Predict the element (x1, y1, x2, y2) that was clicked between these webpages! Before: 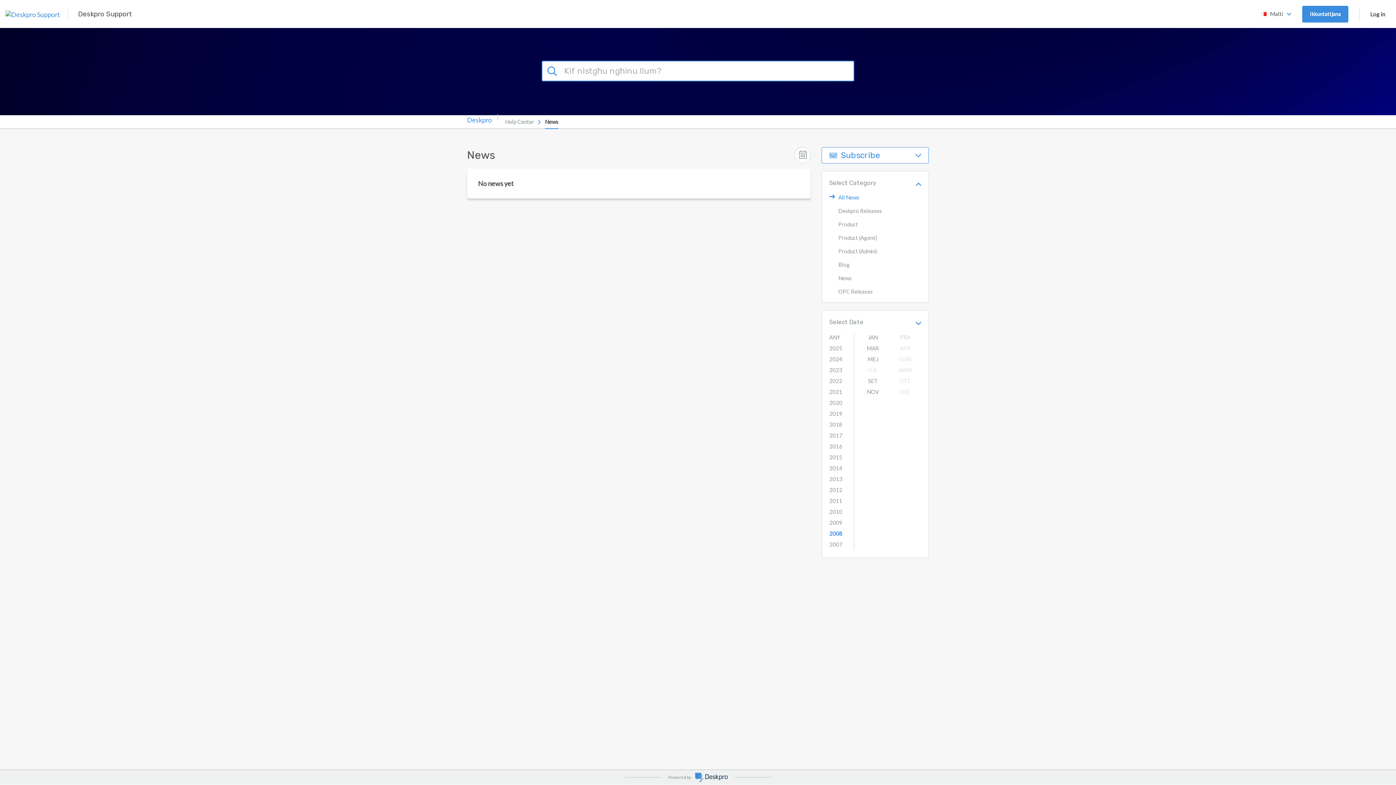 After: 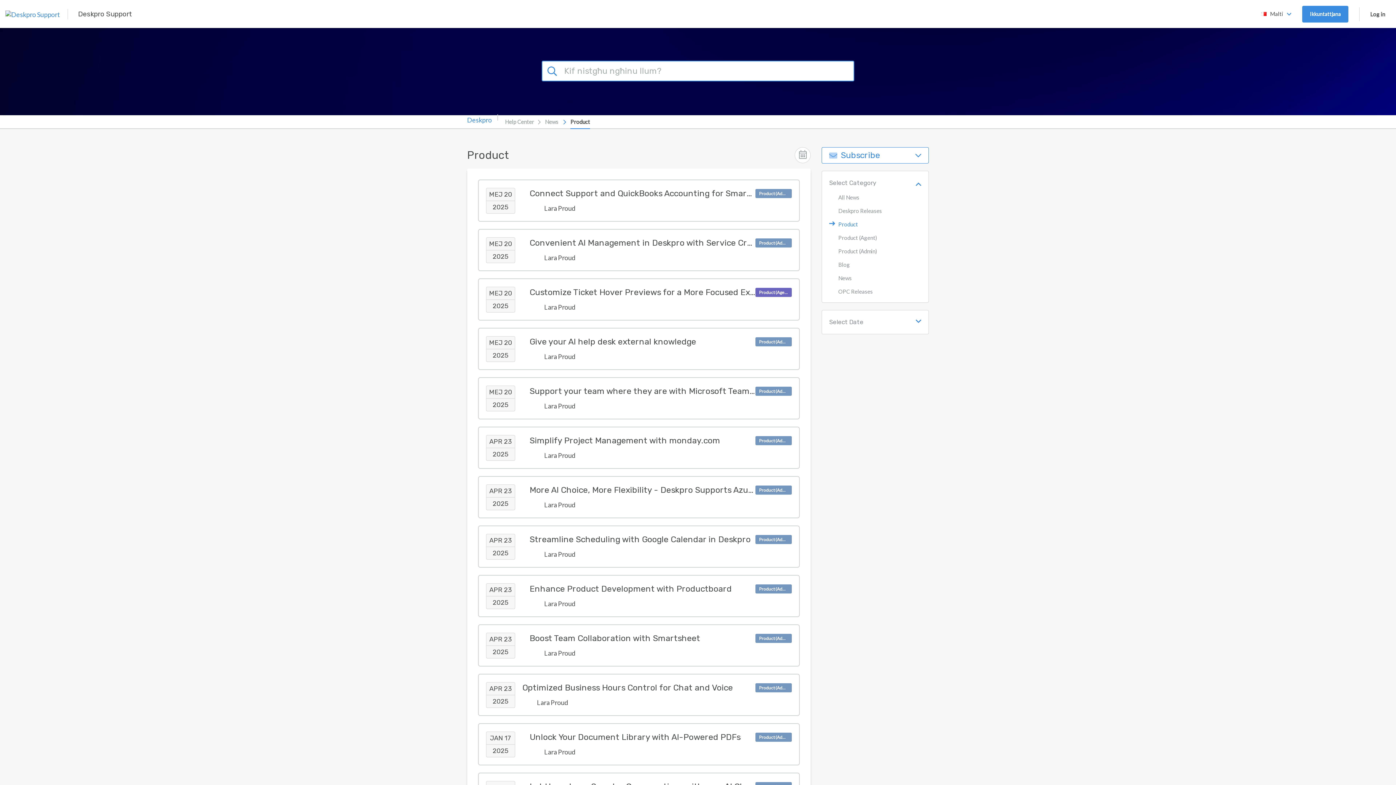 Action: label: Product bbox: (838, 221, 858, 227)